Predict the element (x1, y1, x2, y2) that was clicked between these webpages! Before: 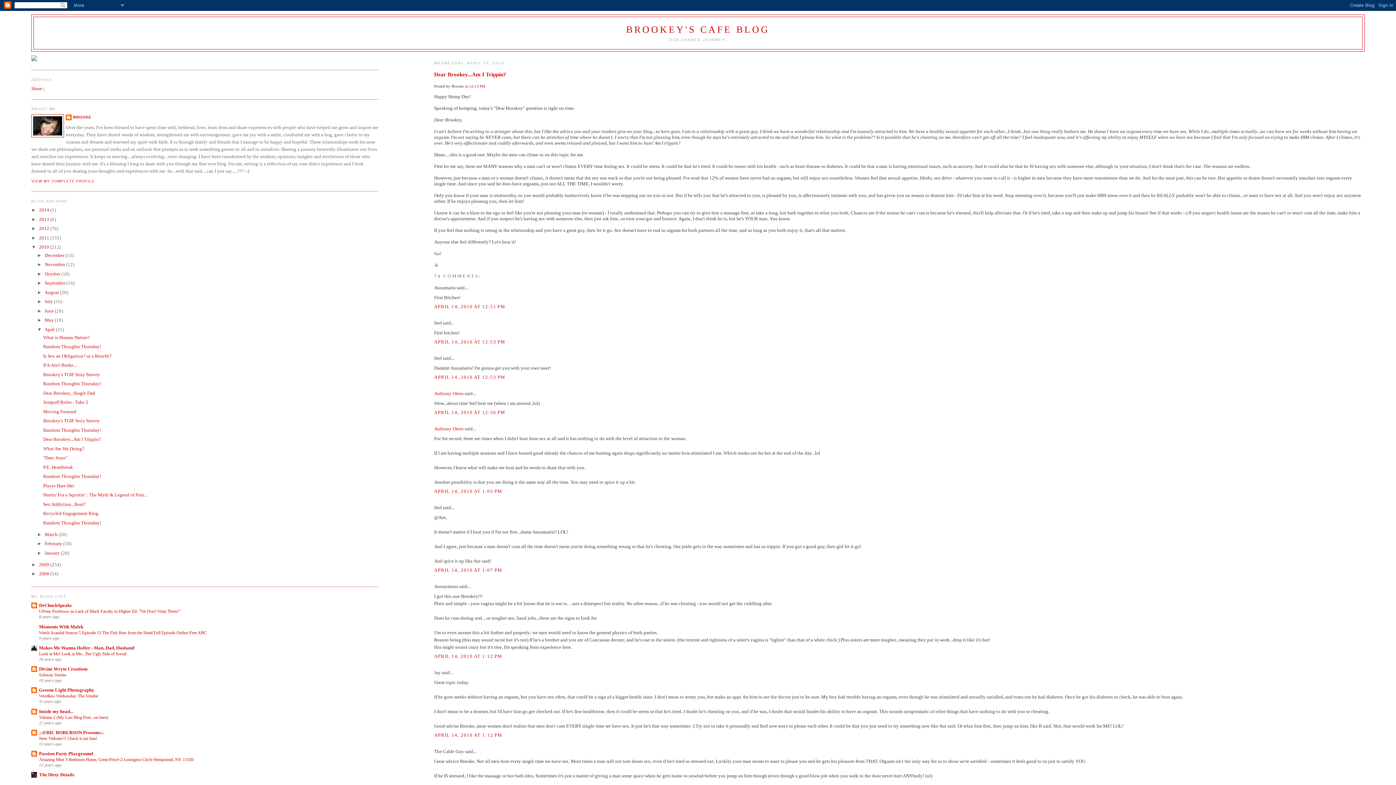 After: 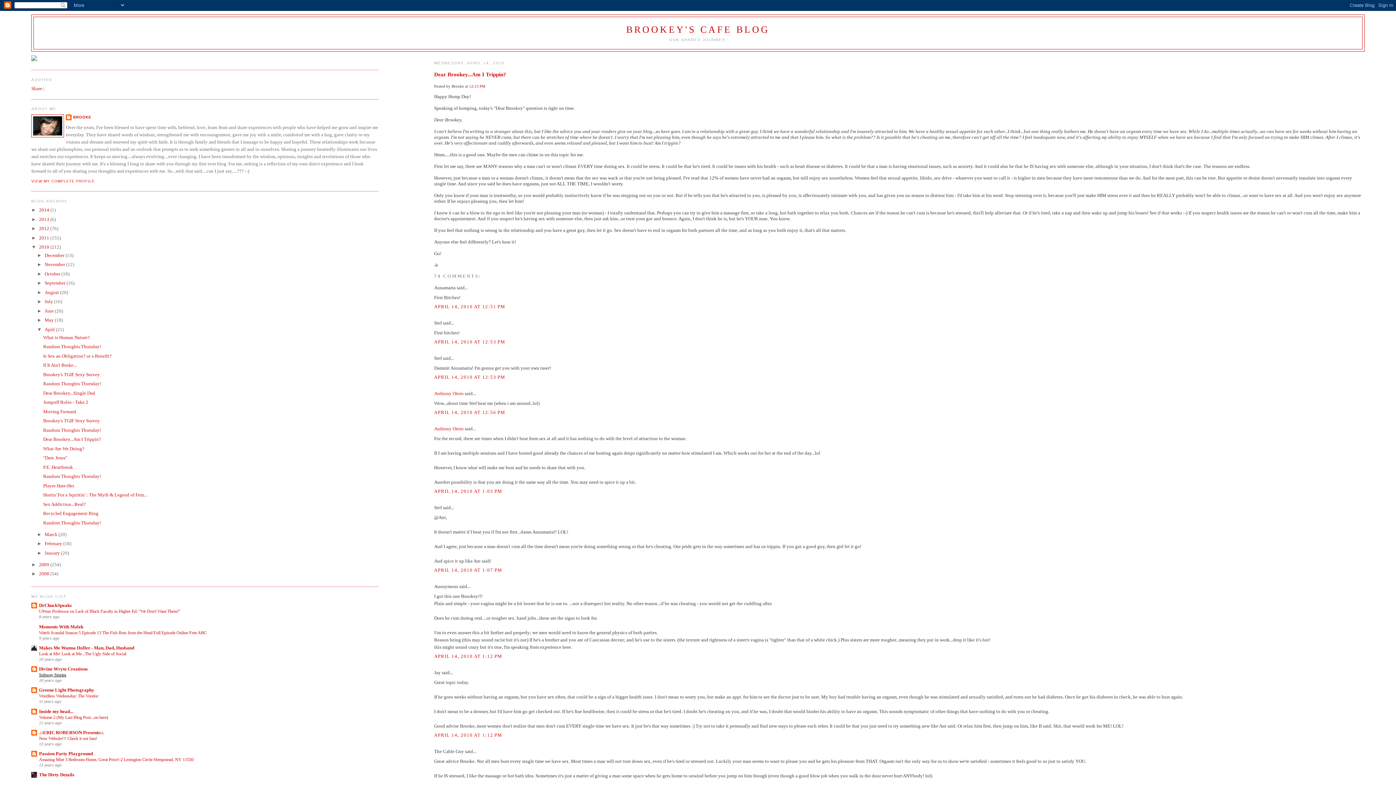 Action: bbox: (39, 672, 66, 677) label: Subway Stories